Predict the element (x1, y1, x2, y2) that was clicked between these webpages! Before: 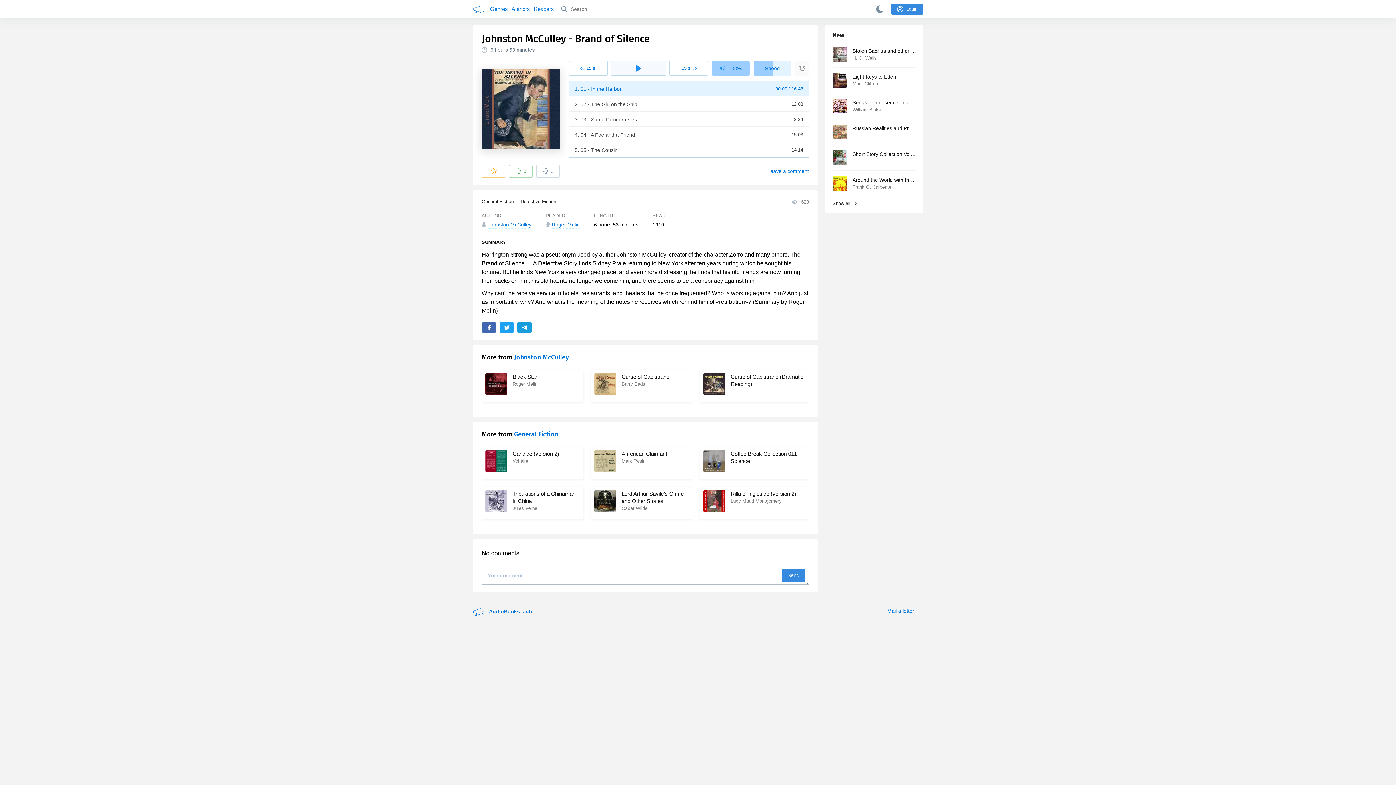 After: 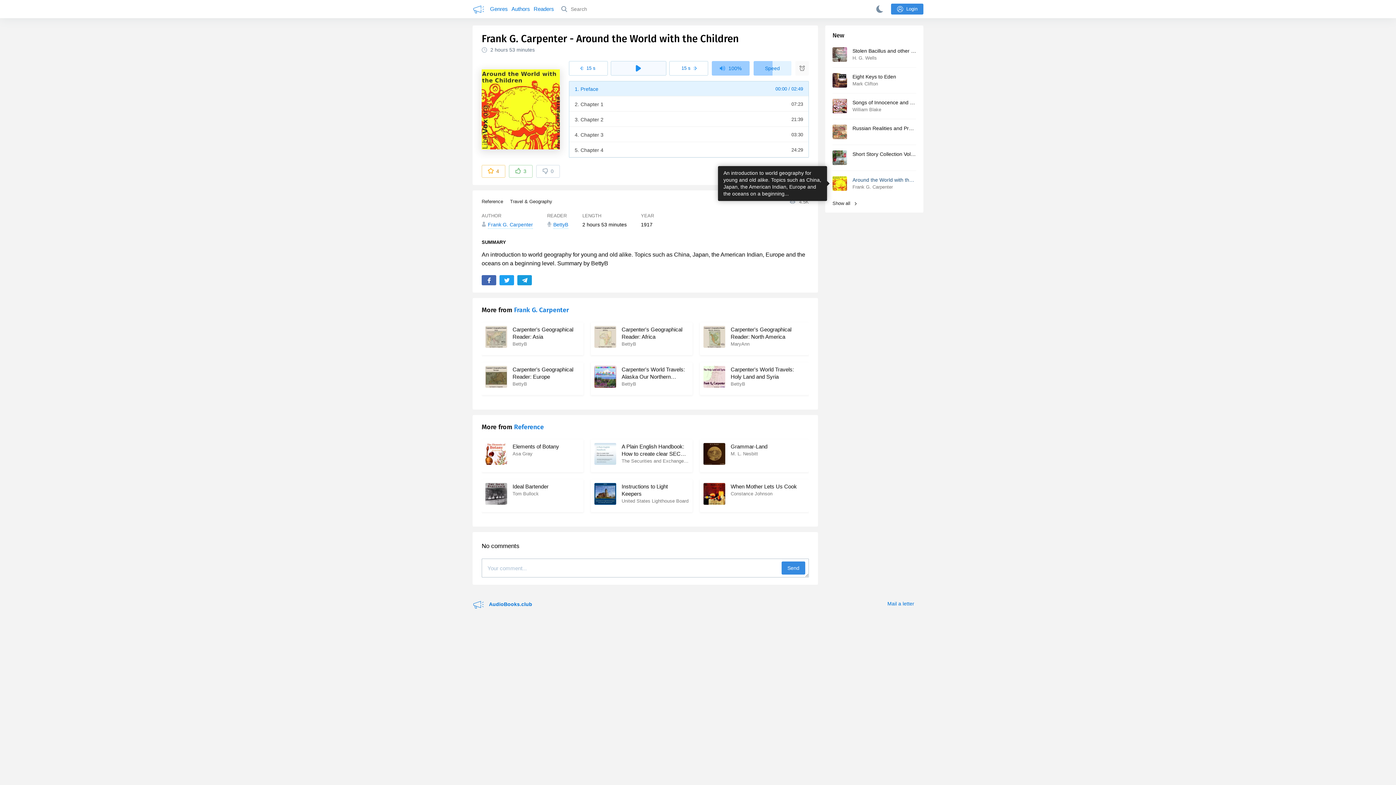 Action: label: Around the World with the Children
Frank G. Carpenter bbox: (832, 176, 916, 190)